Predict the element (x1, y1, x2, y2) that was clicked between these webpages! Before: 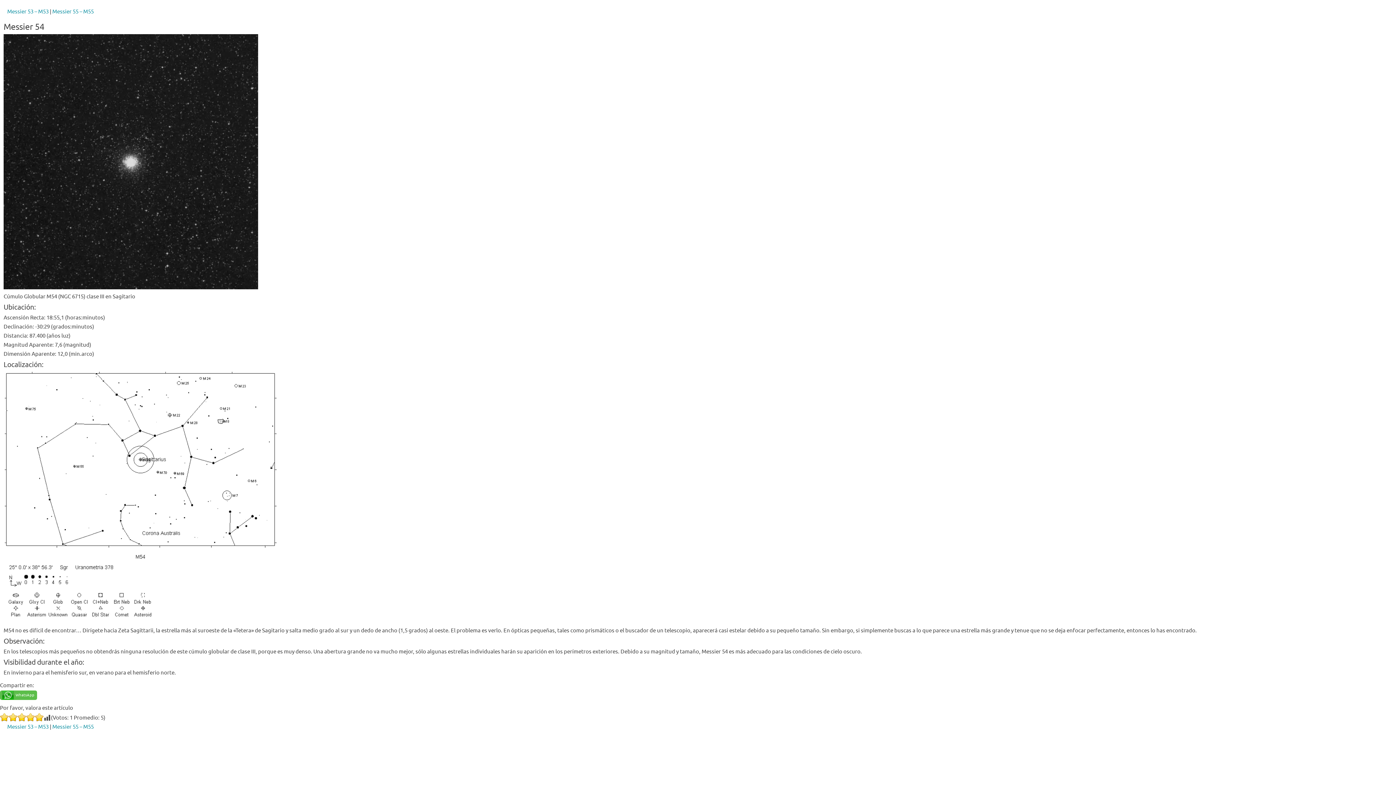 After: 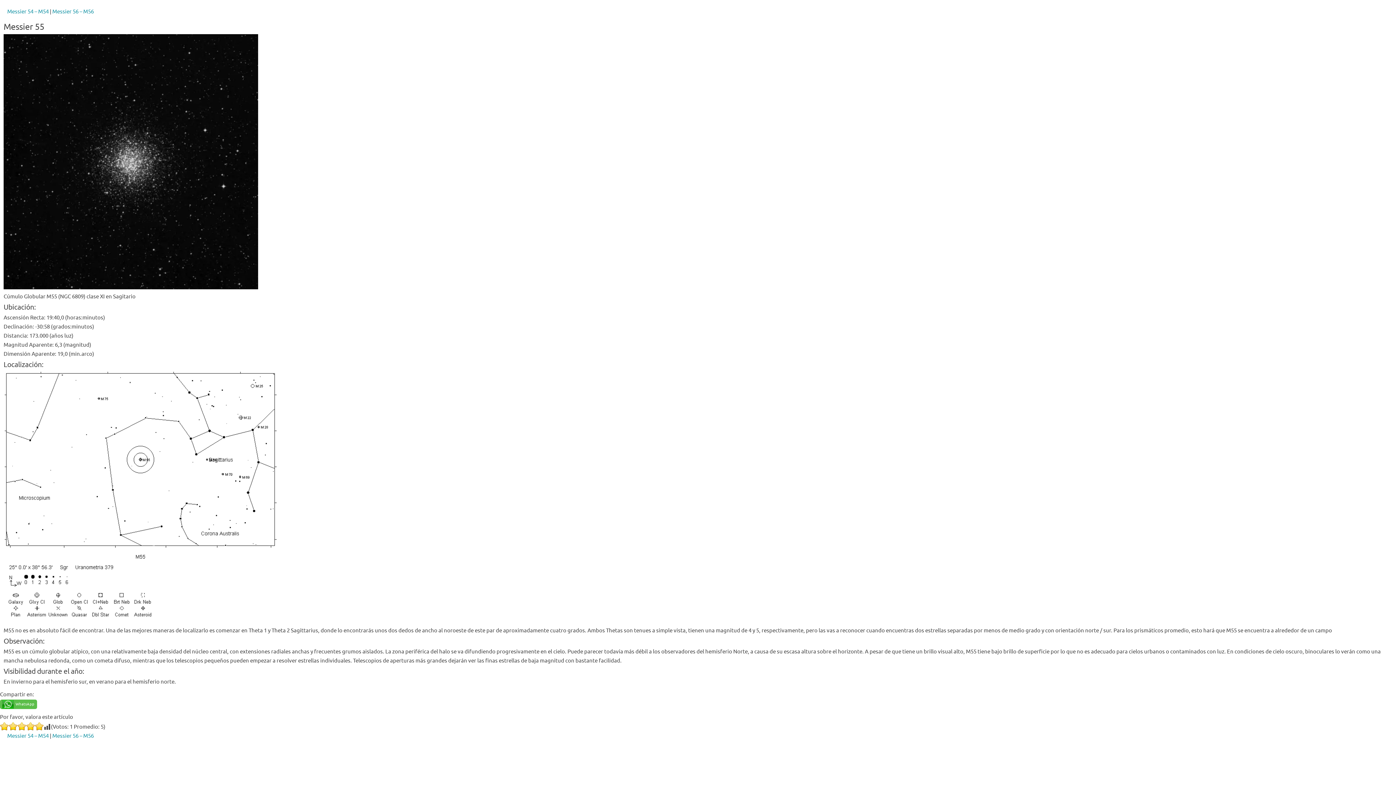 Action: bbox: (52, 8, 93, 15) label: Messier 55 – M55